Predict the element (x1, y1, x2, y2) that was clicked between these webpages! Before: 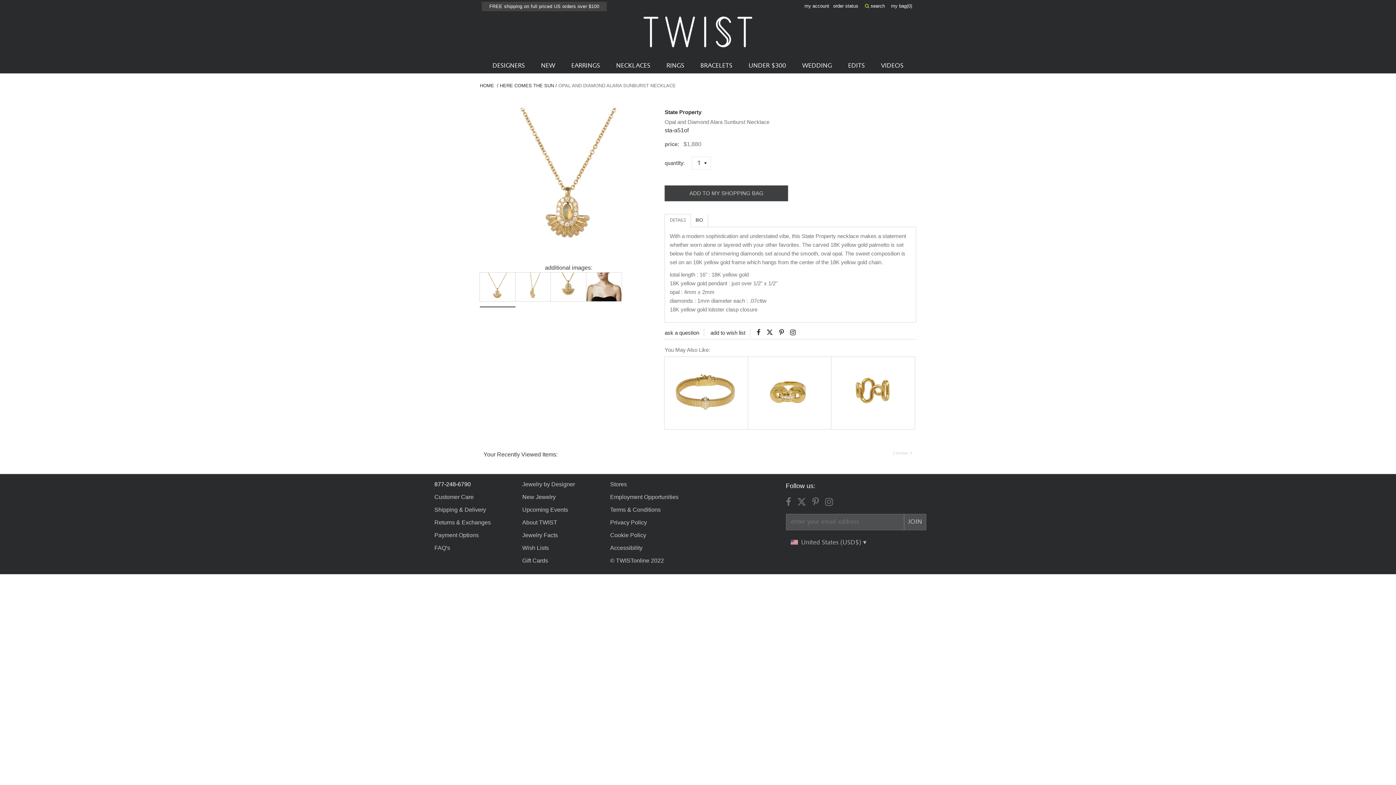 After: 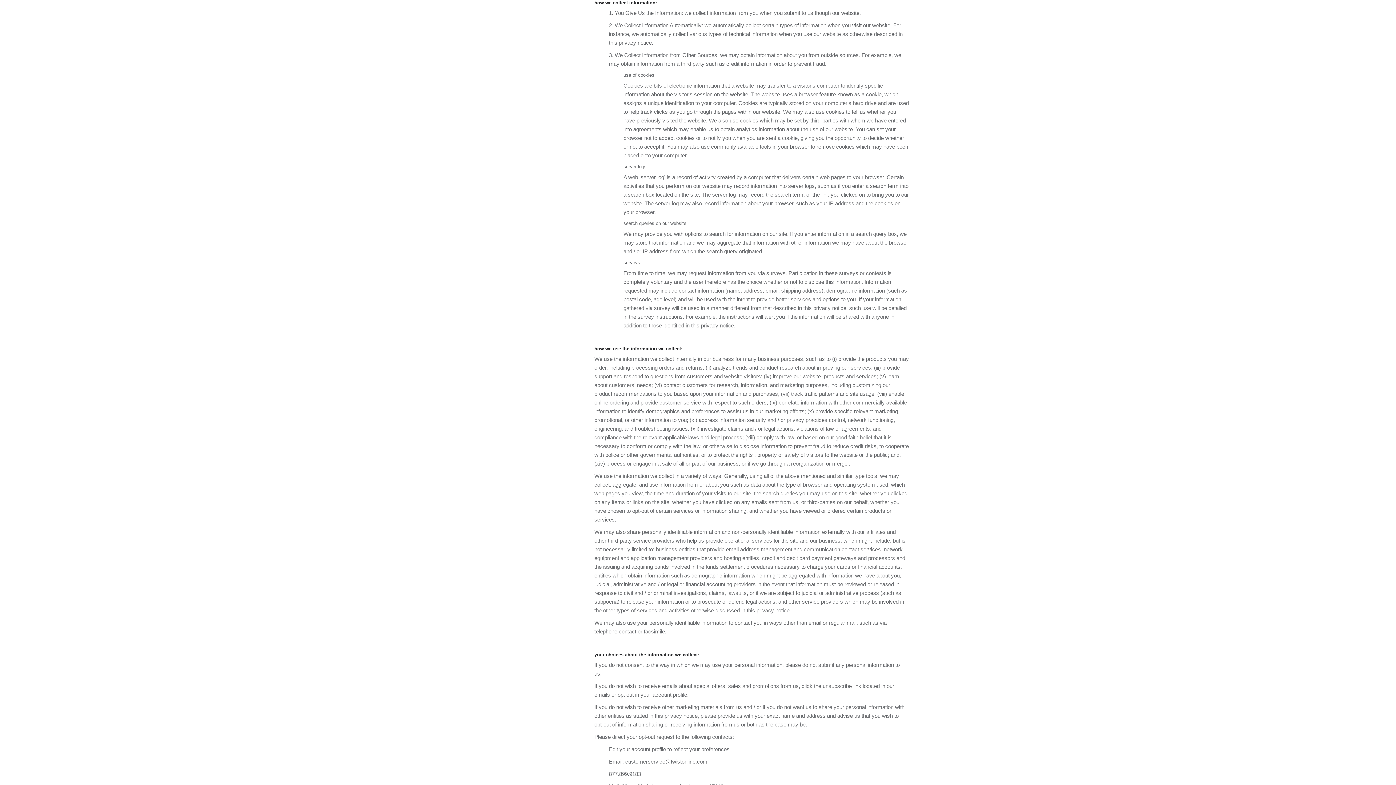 Action: label: Cookie Policy bbox: (610, 532, 646, 538)